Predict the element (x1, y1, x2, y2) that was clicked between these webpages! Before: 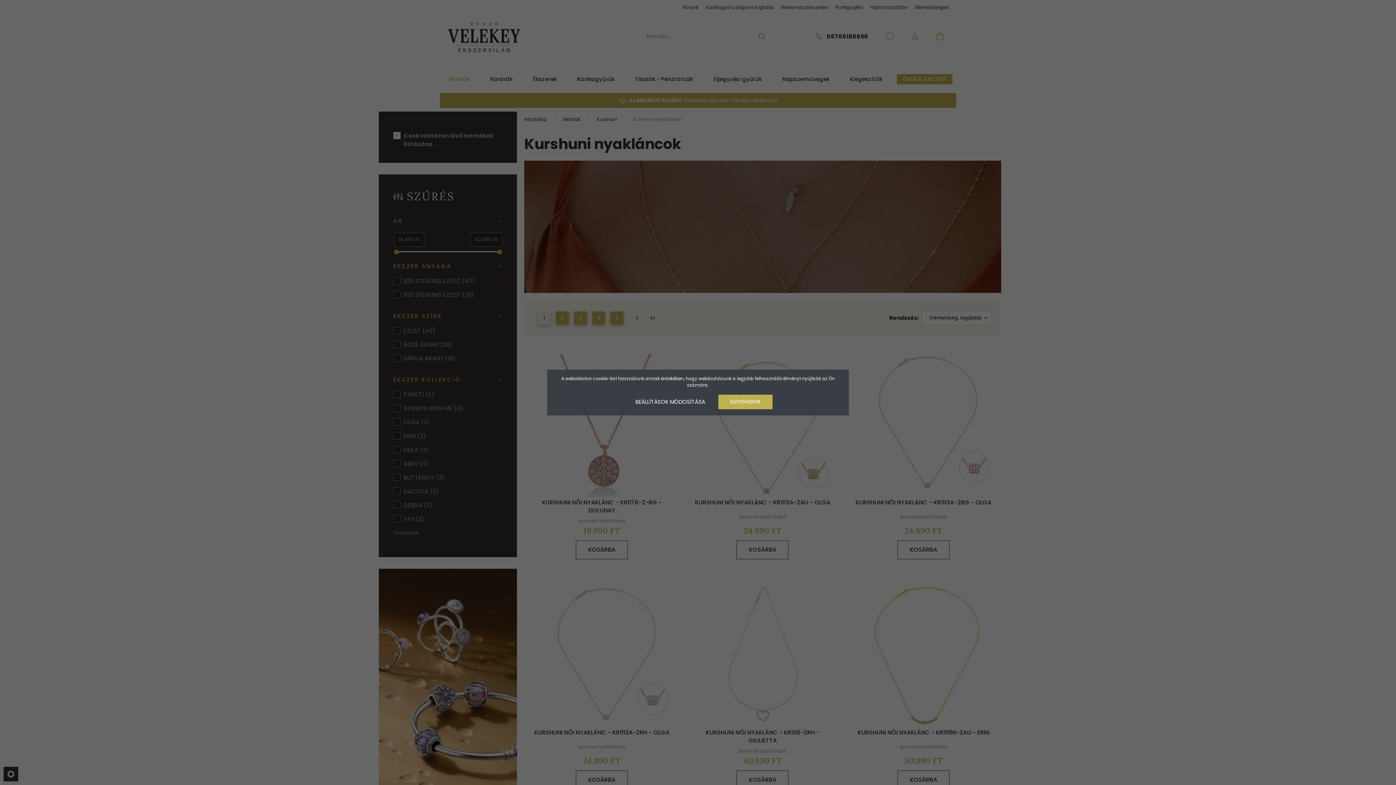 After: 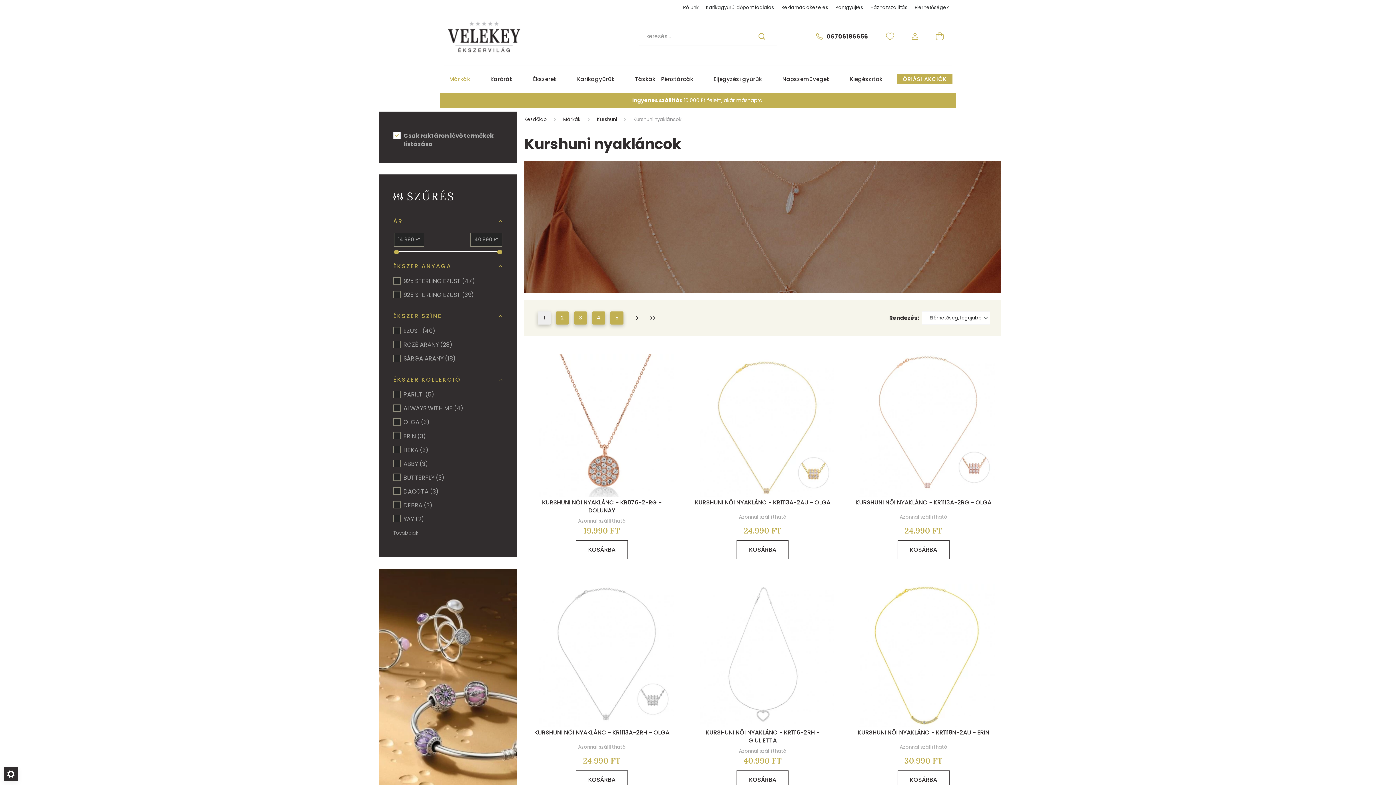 Action: bbox: (718, 394, 772, 409) label: ELFOGADOM